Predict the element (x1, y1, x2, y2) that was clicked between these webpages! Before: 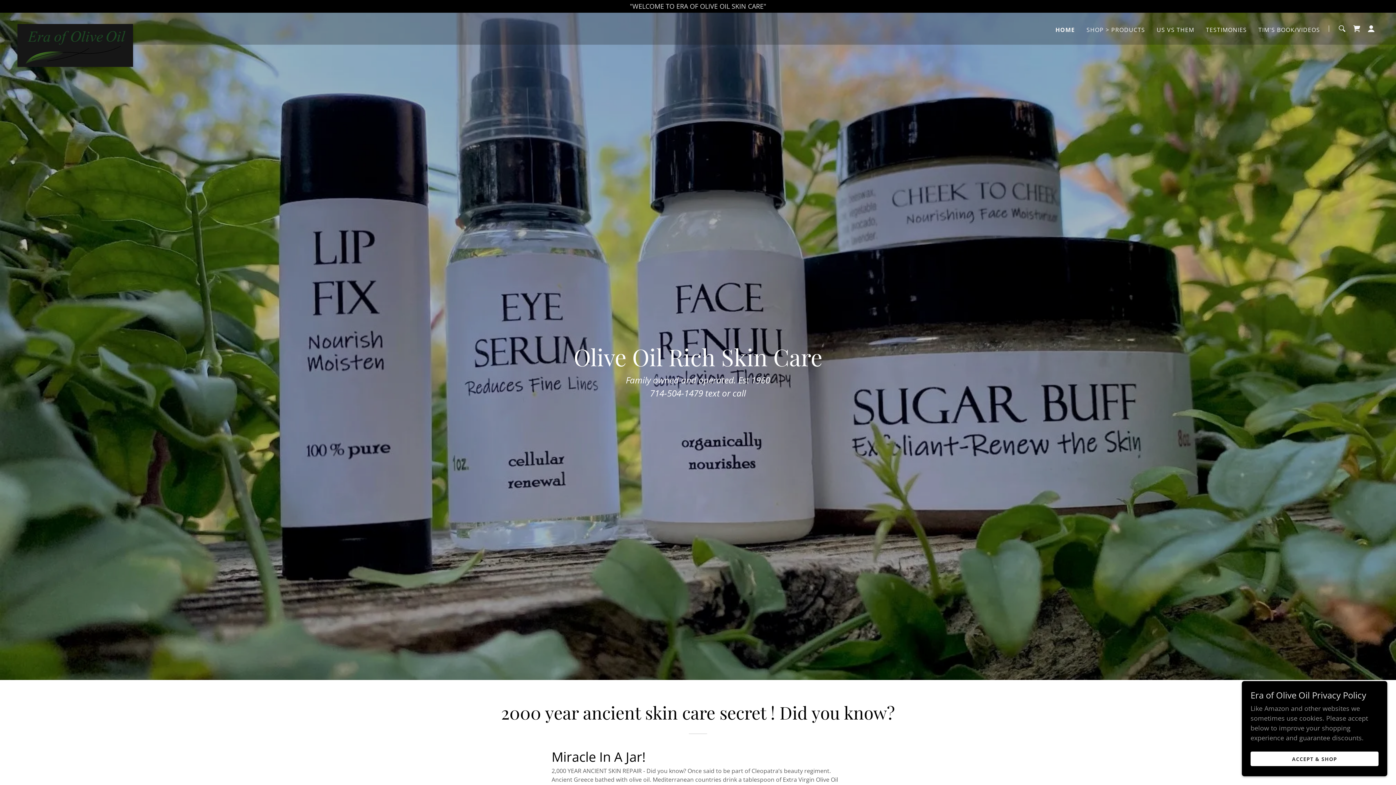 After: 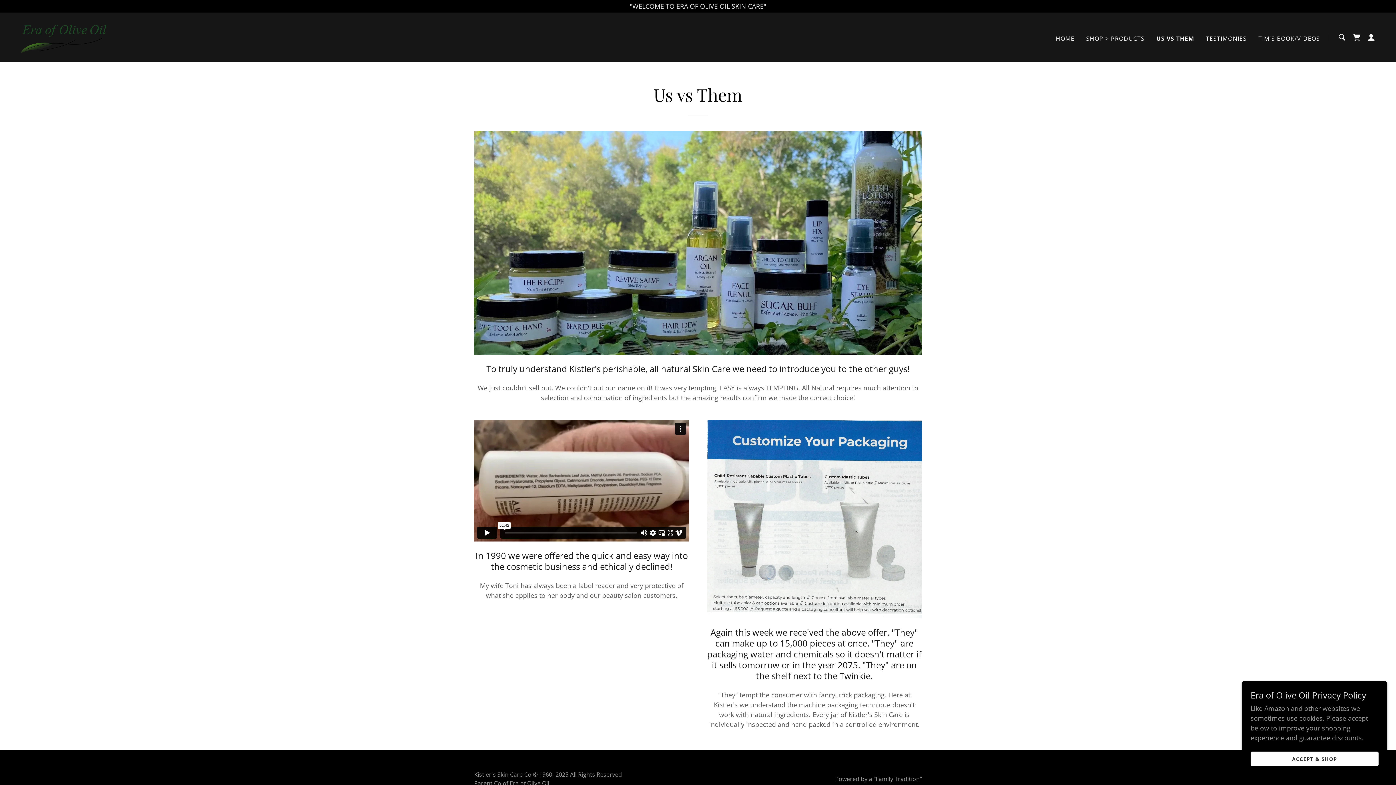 Action: bbox: (1154, 23, 1196, 36) label: US VS THEM